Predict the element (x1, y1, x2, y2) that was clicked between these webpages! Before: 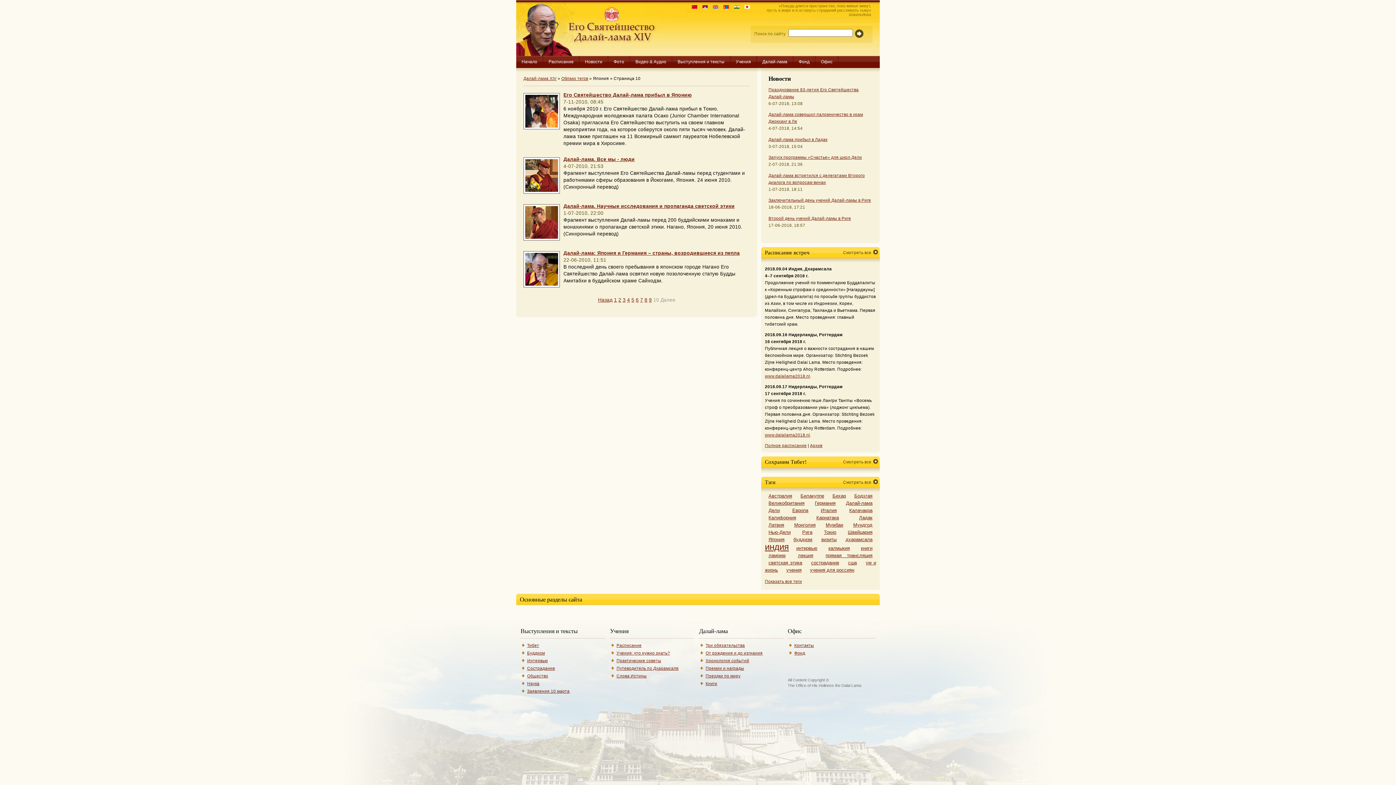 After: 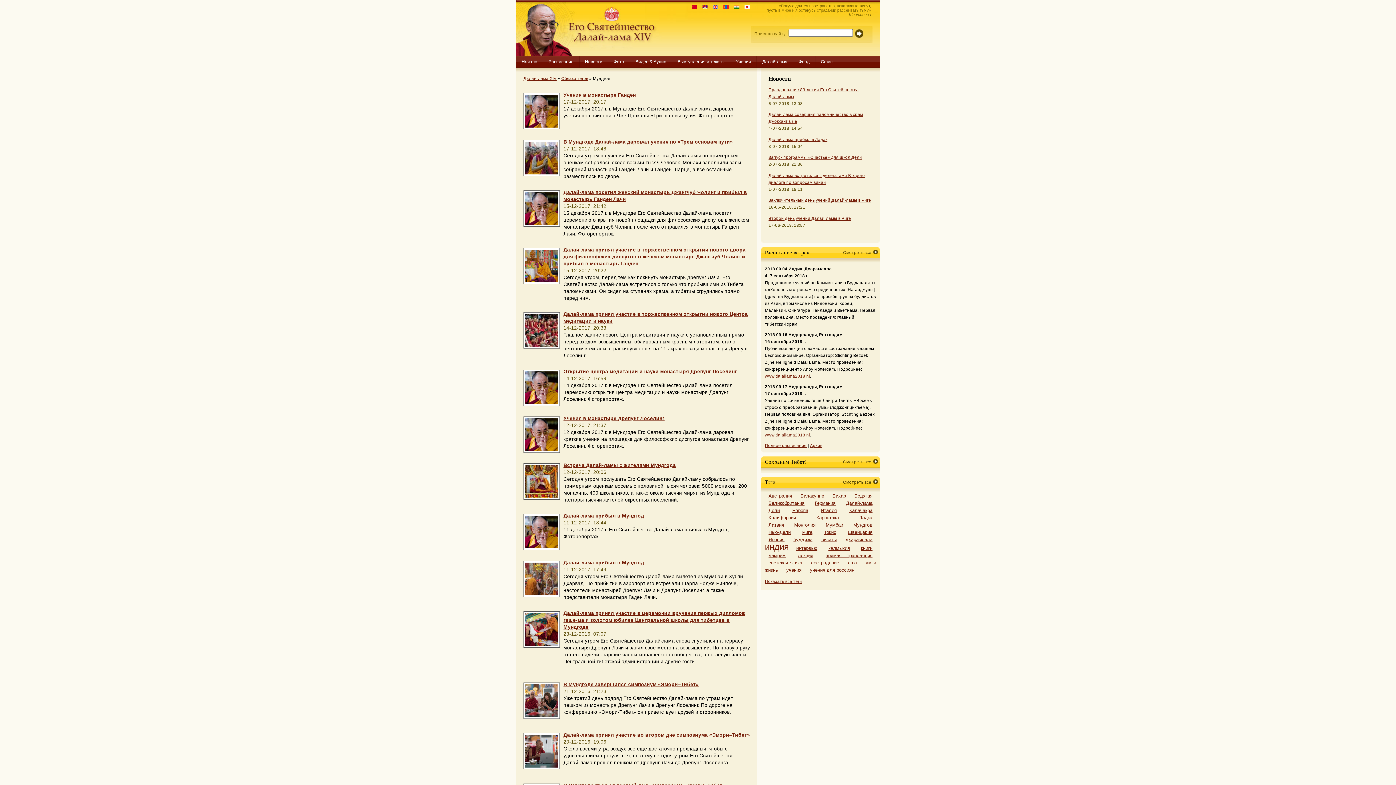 Action: label: Мундгод bbox: (853, 522, 872, 528)